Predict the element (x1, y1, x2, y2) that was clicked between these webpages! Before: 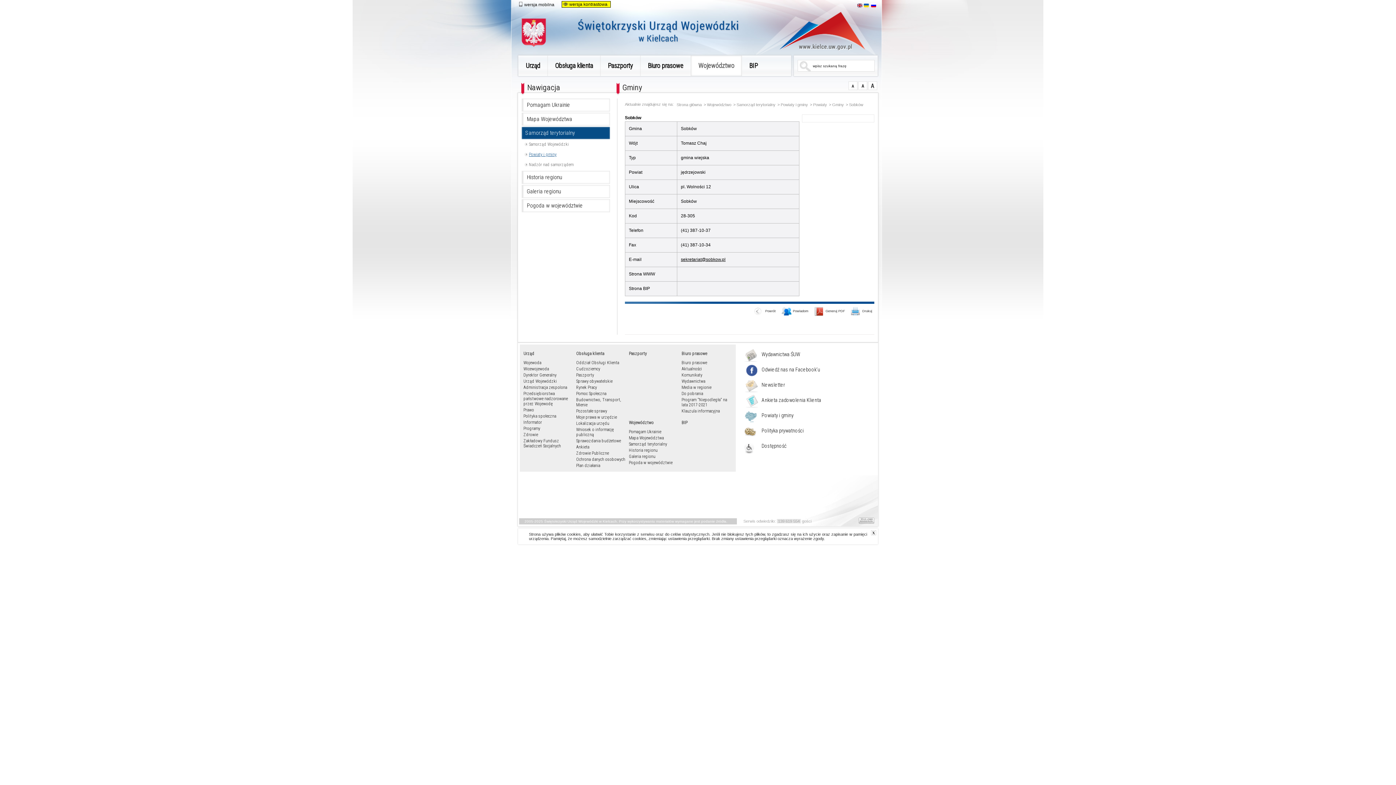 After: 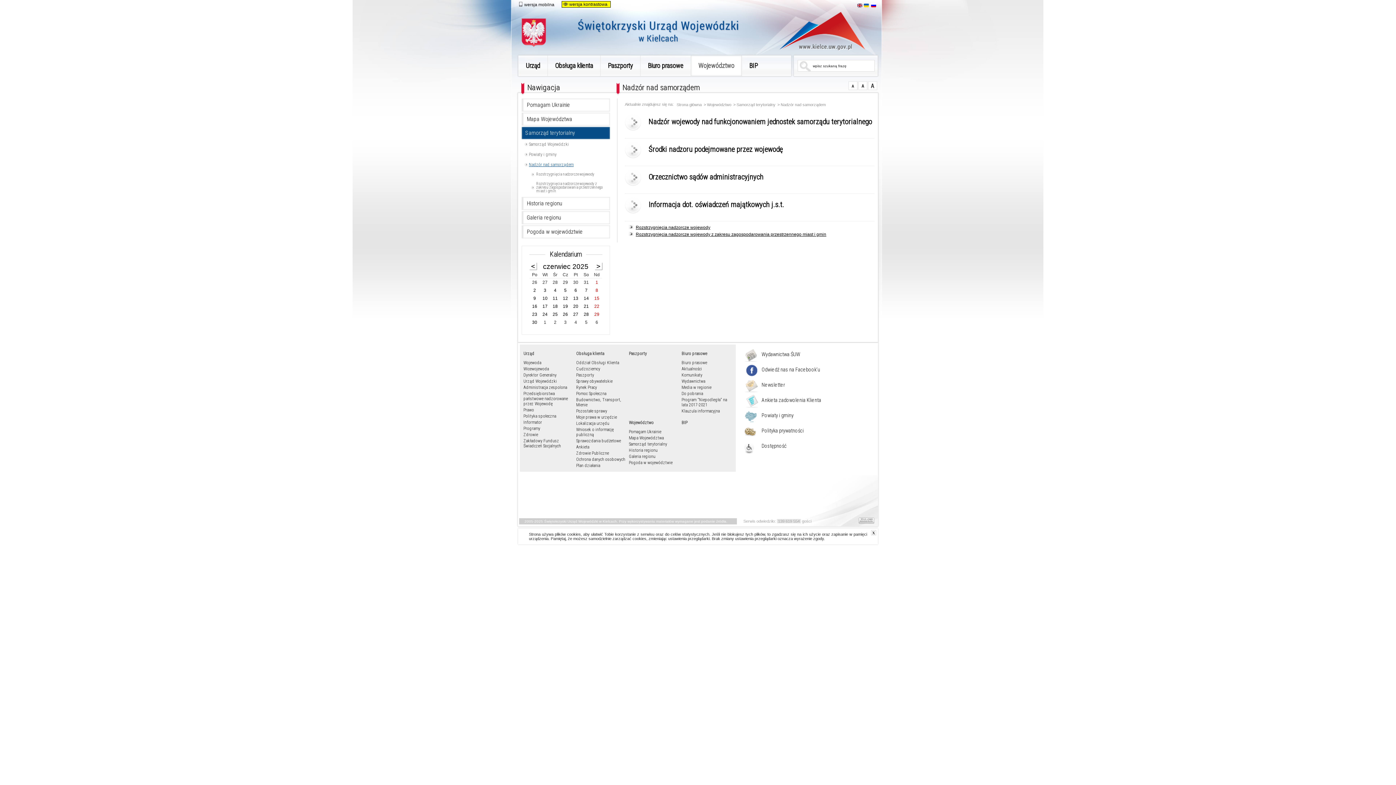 Action: label: Nadzór nad samorządem bbox: (522, 159, 610, 169)